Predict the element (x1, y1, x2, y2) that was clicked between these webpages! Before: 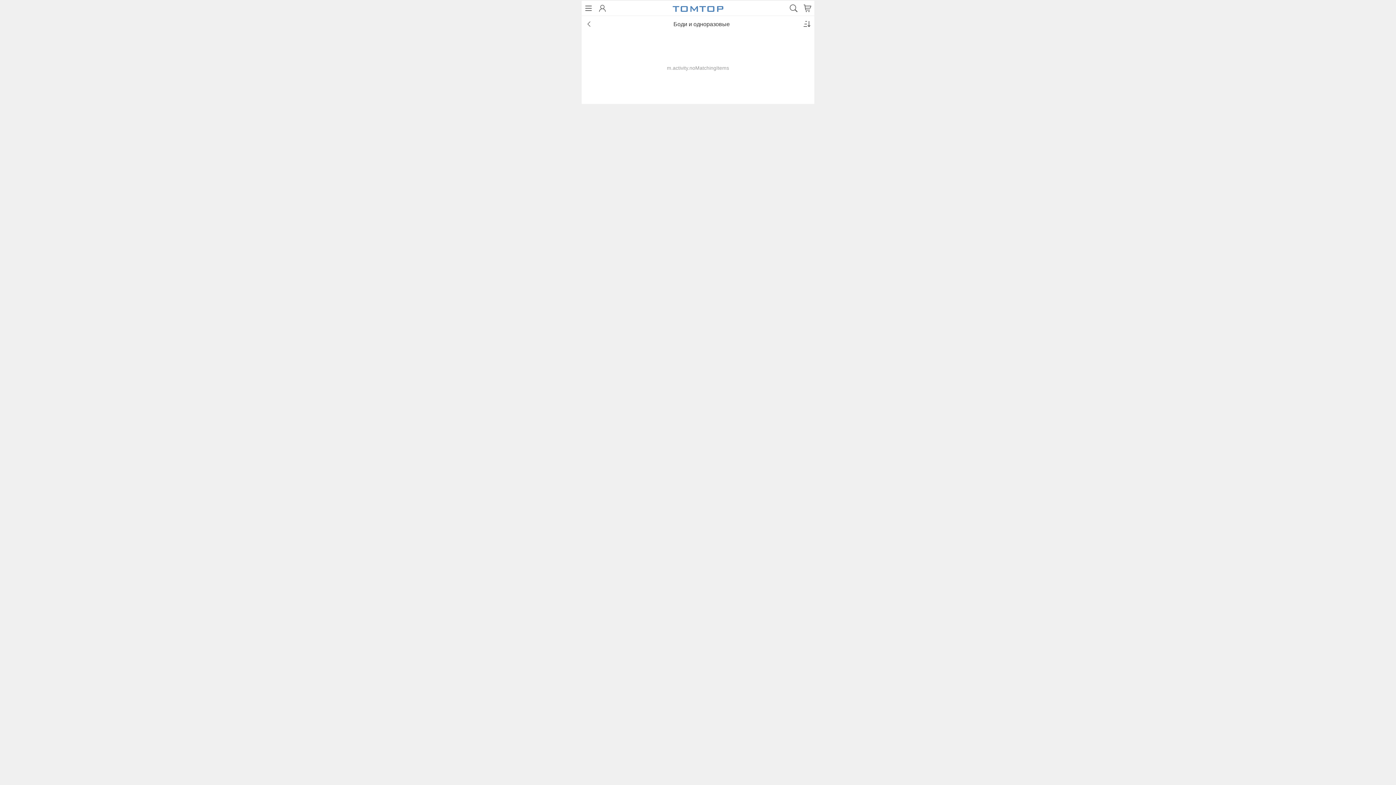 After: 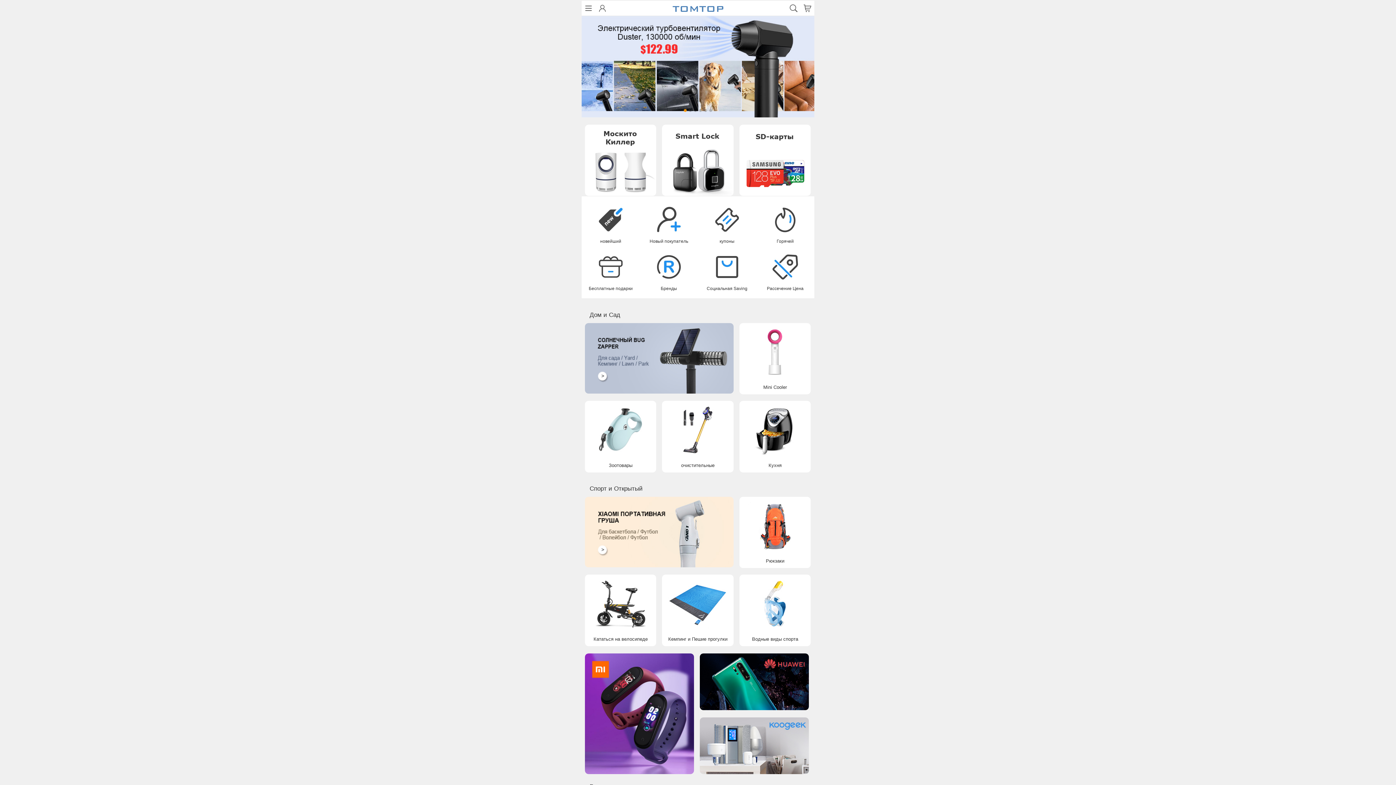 Action: bbox: (166, 36, 377, 52) label: Главная